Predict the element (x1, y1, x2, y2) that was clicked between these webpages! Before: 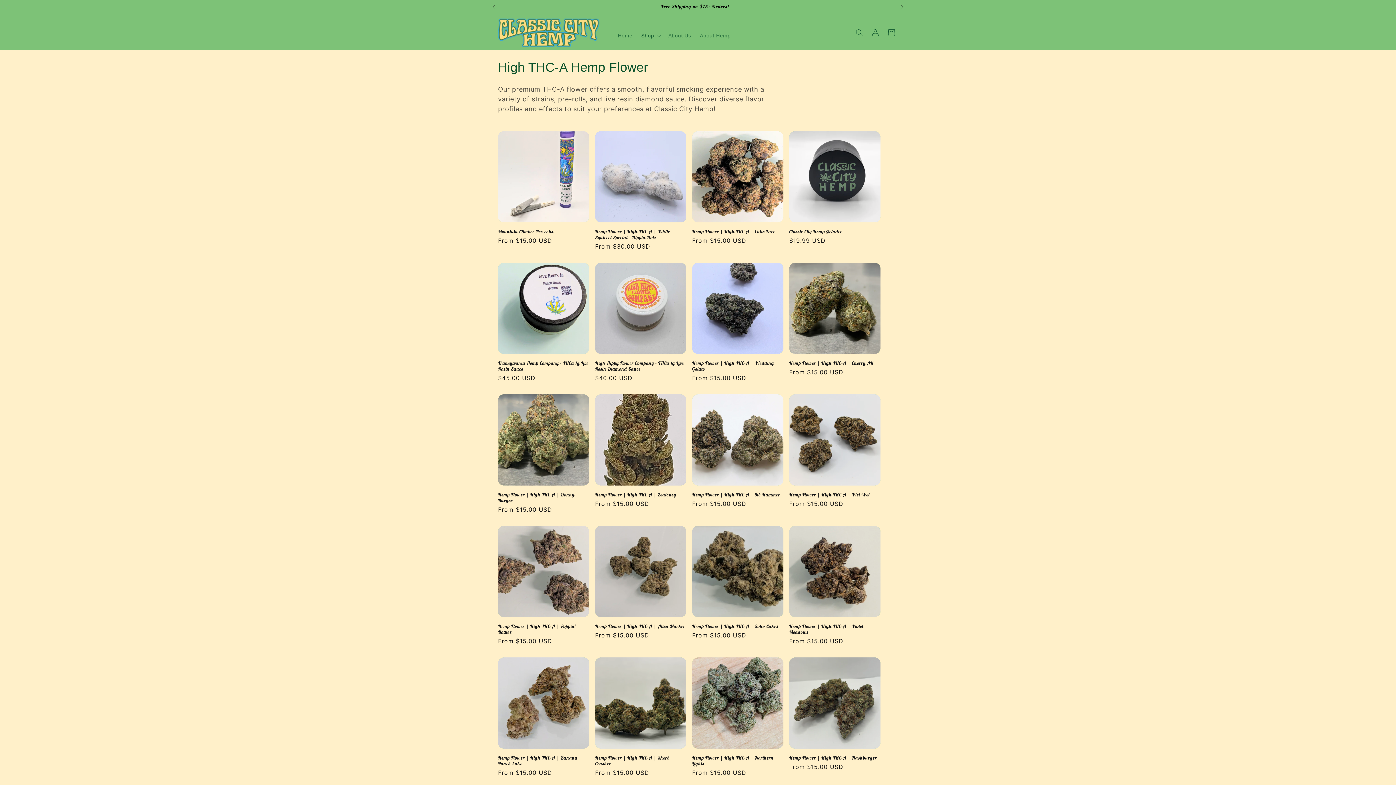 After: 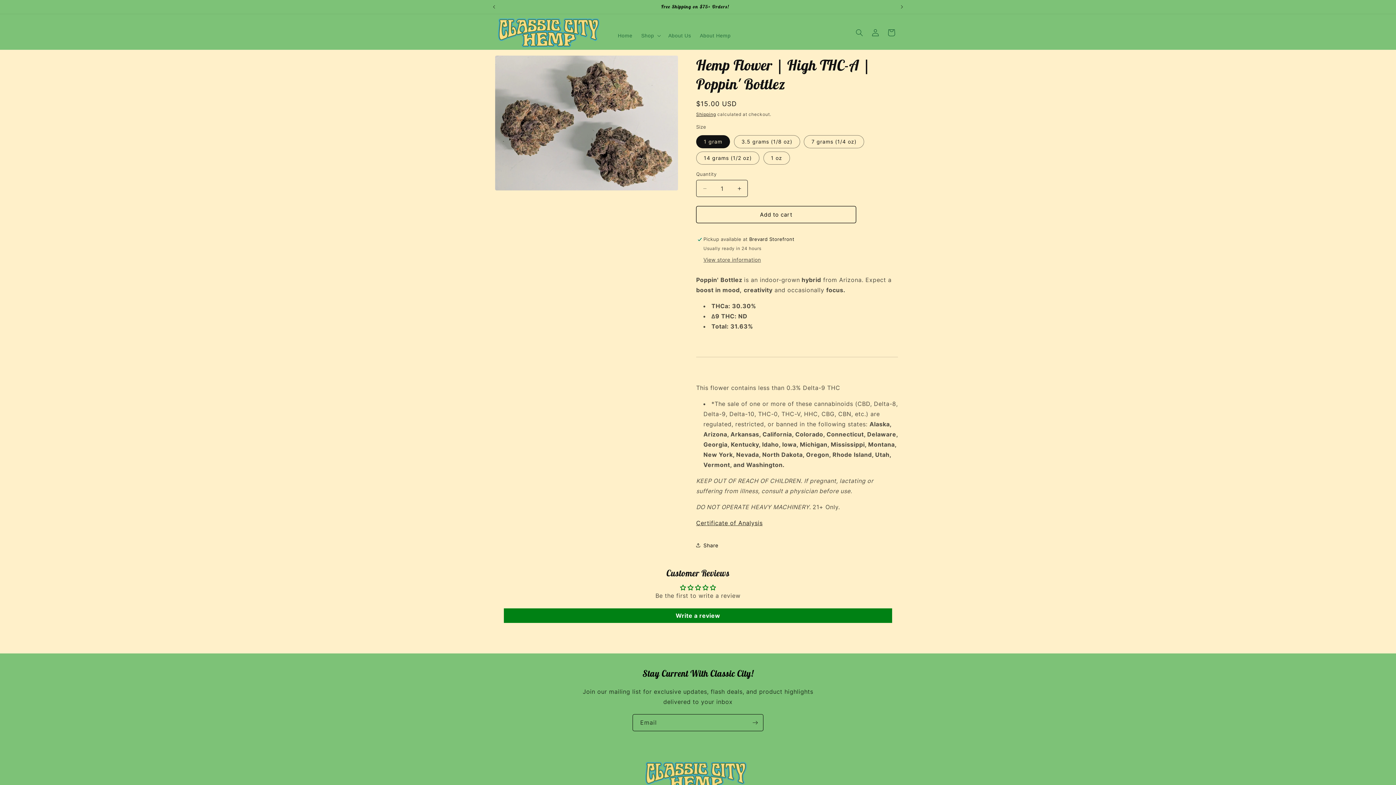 Action: bbox: (498, 623, 589, 635) label: Hemp Flower | High THC-A | Poppin' Bottlez